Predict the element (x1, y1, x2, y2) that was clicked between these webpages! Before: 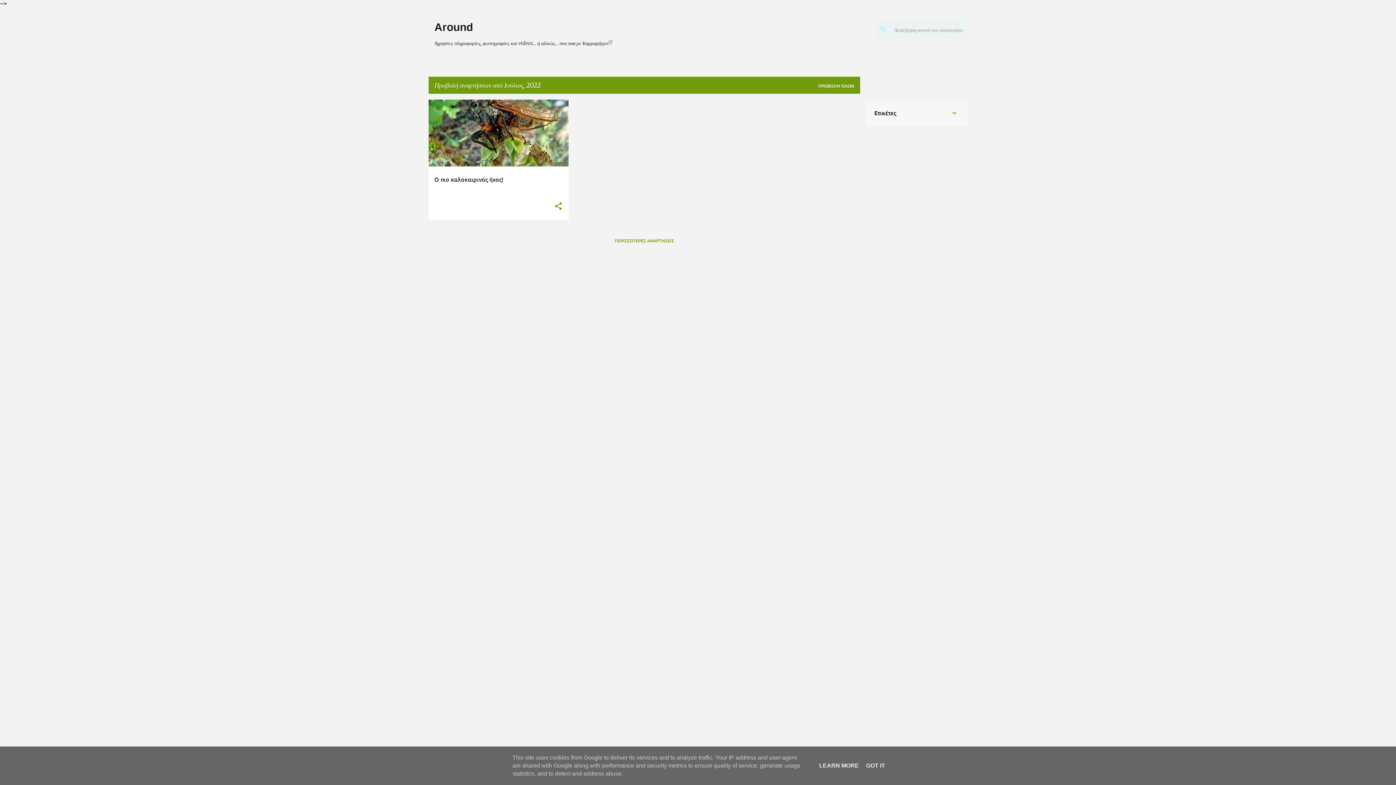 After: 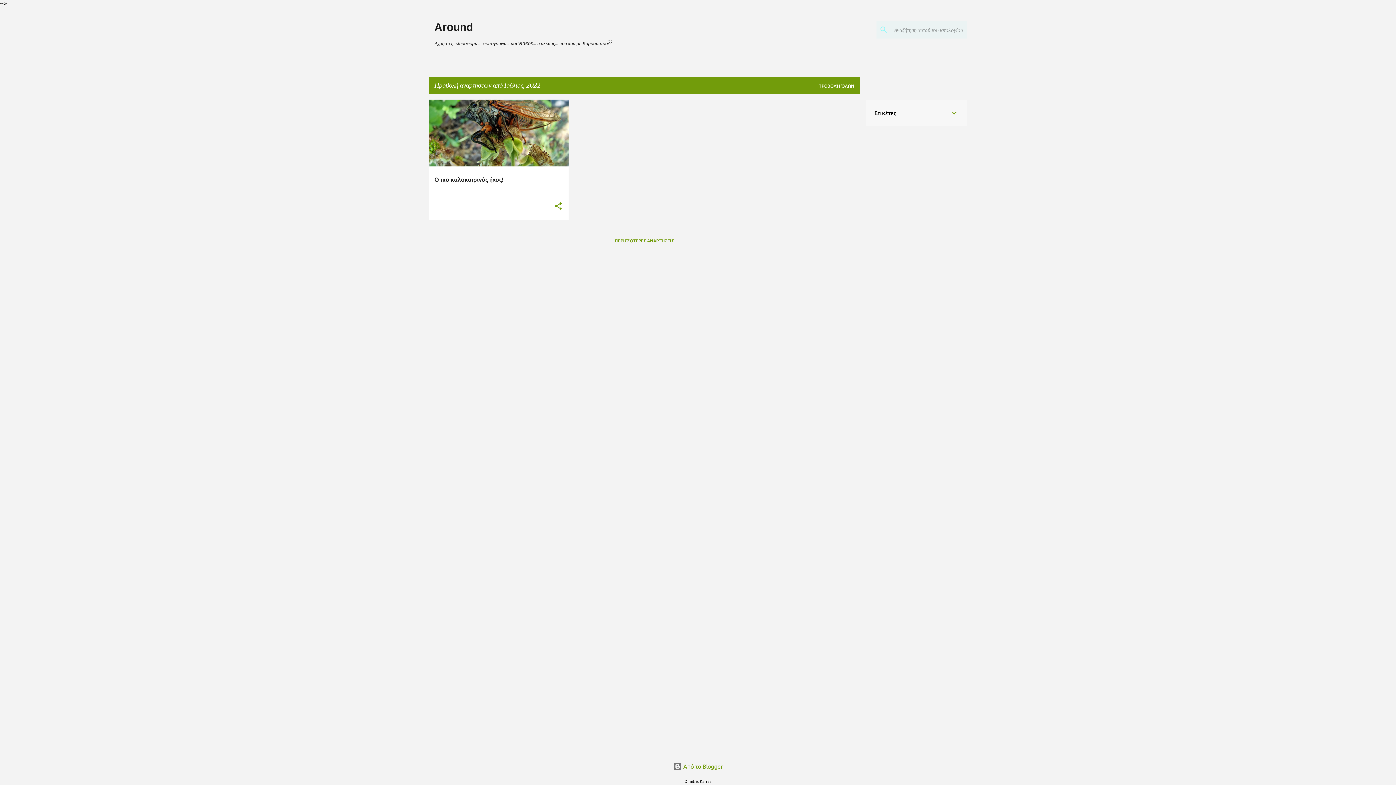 Action: bbox: (864, 762, 887, 769) label: GOT IT